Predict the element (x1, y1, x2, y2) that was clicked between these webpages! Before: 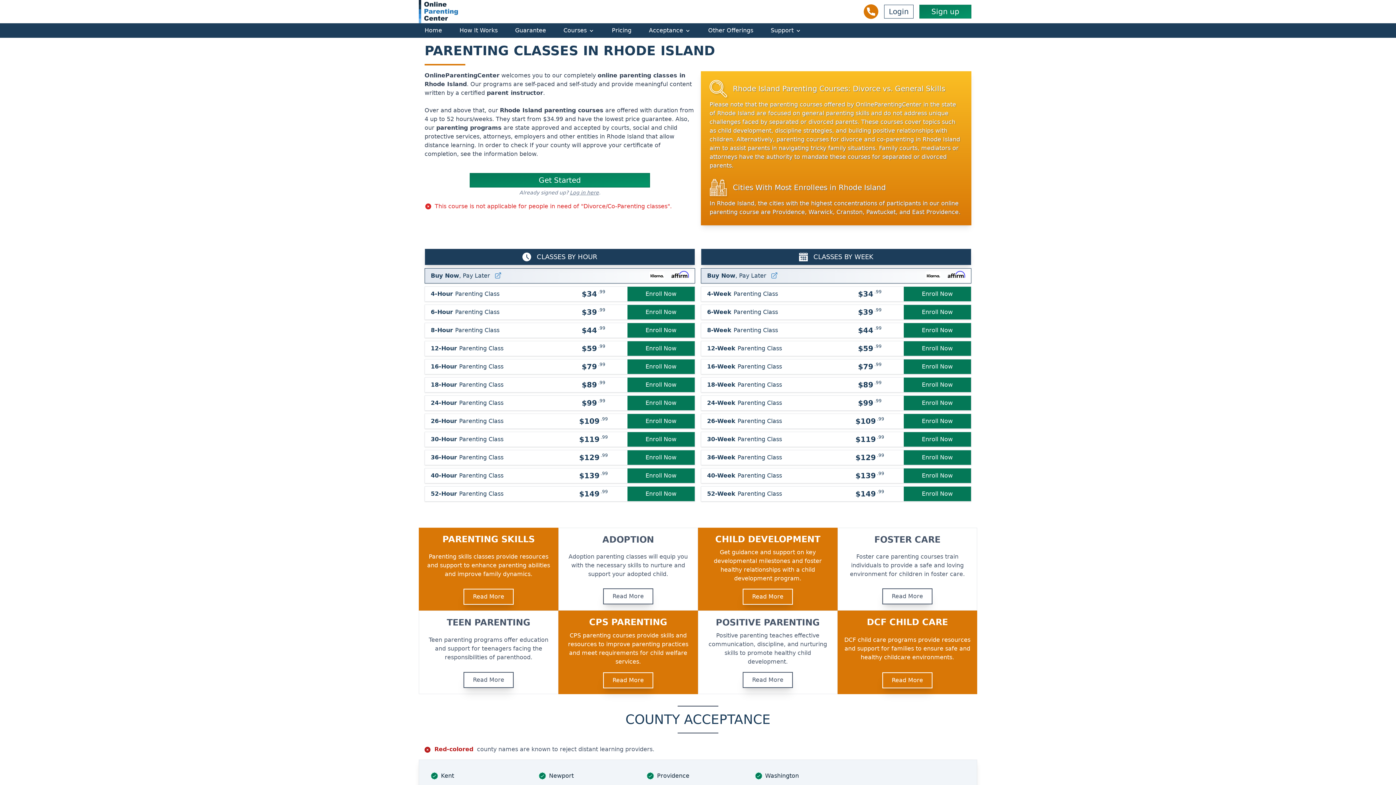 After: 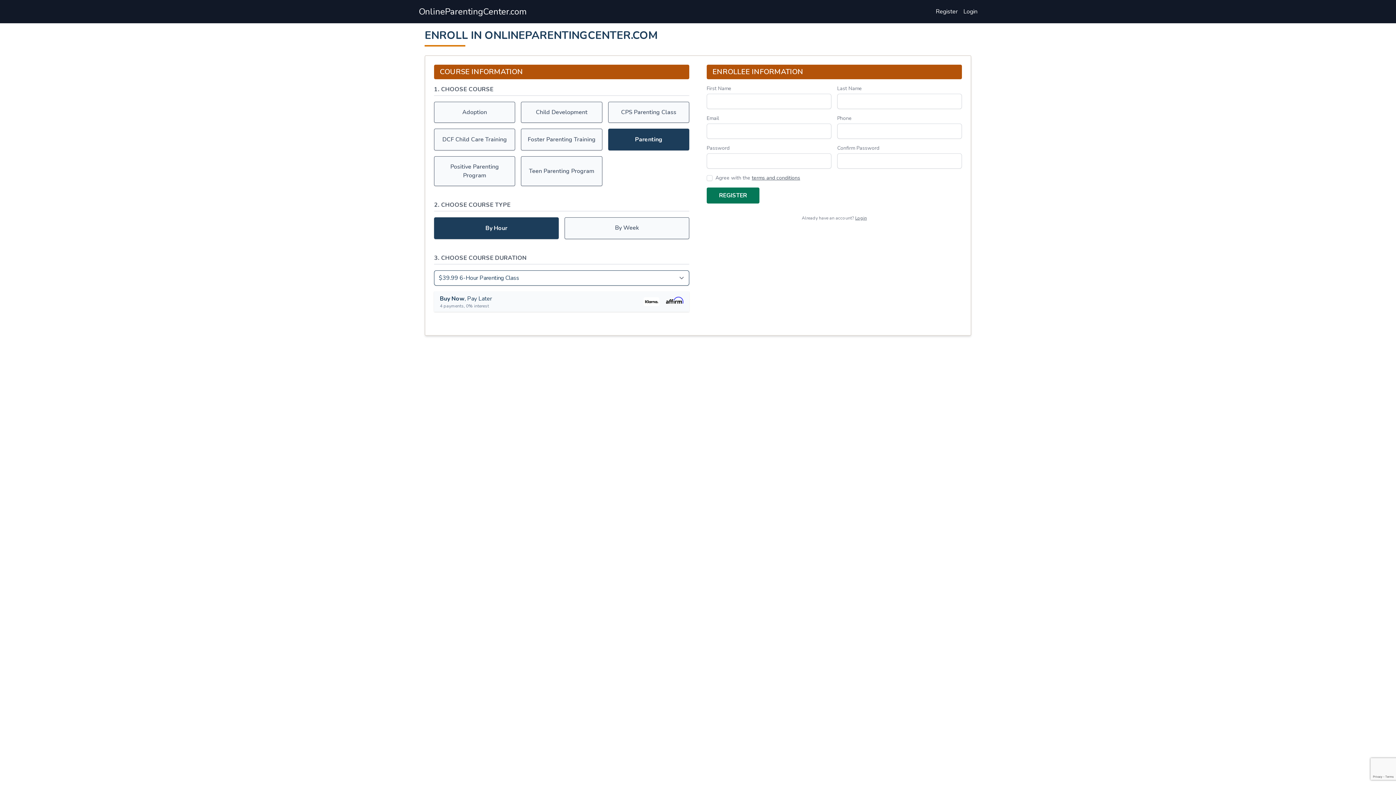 Action: bbox: (424, 304, 695, 320) label: 6-Hour Parenting Class
$39 .99
Enroll Now